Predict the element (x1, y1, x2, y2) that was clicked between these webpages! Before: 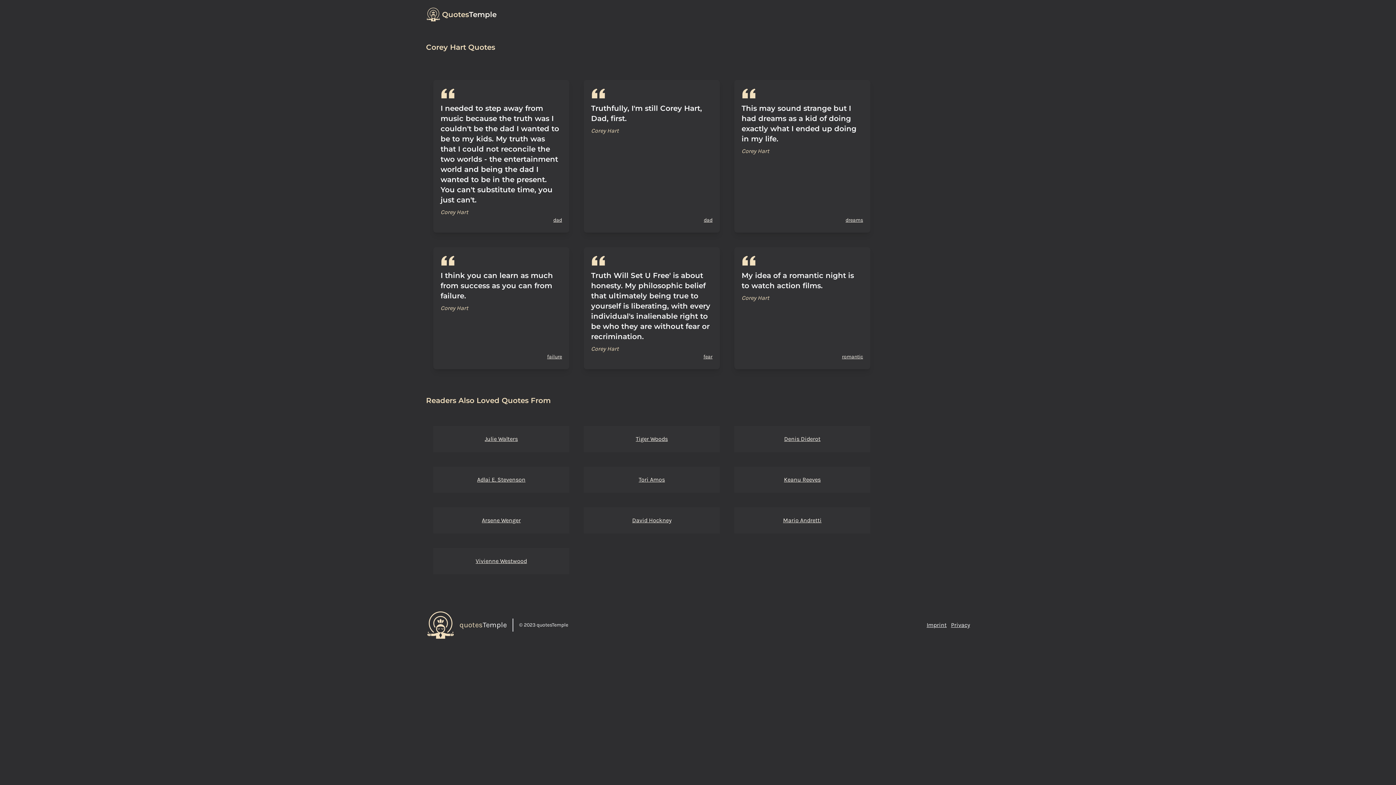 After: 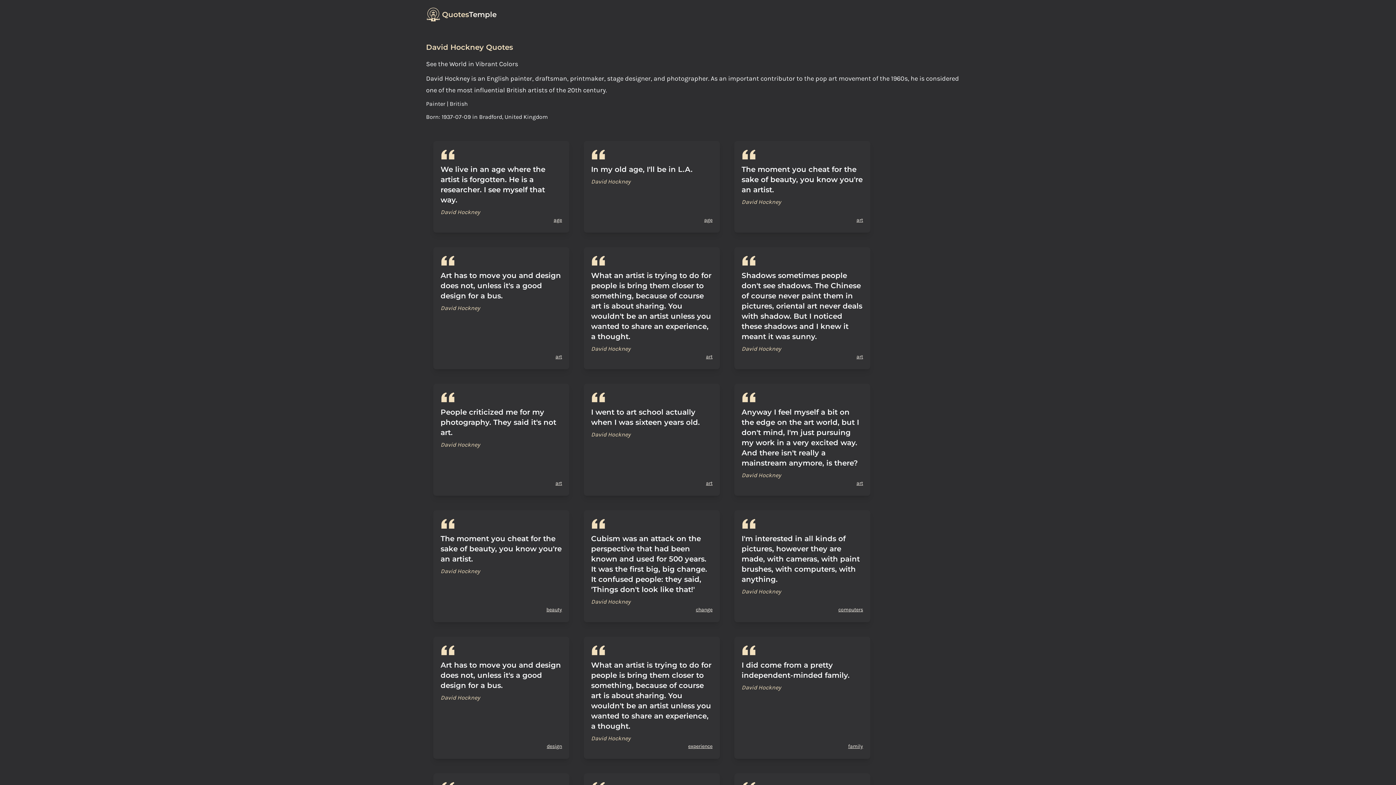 Action: bbox: (632, 517, 671, 524) label: David Hockney